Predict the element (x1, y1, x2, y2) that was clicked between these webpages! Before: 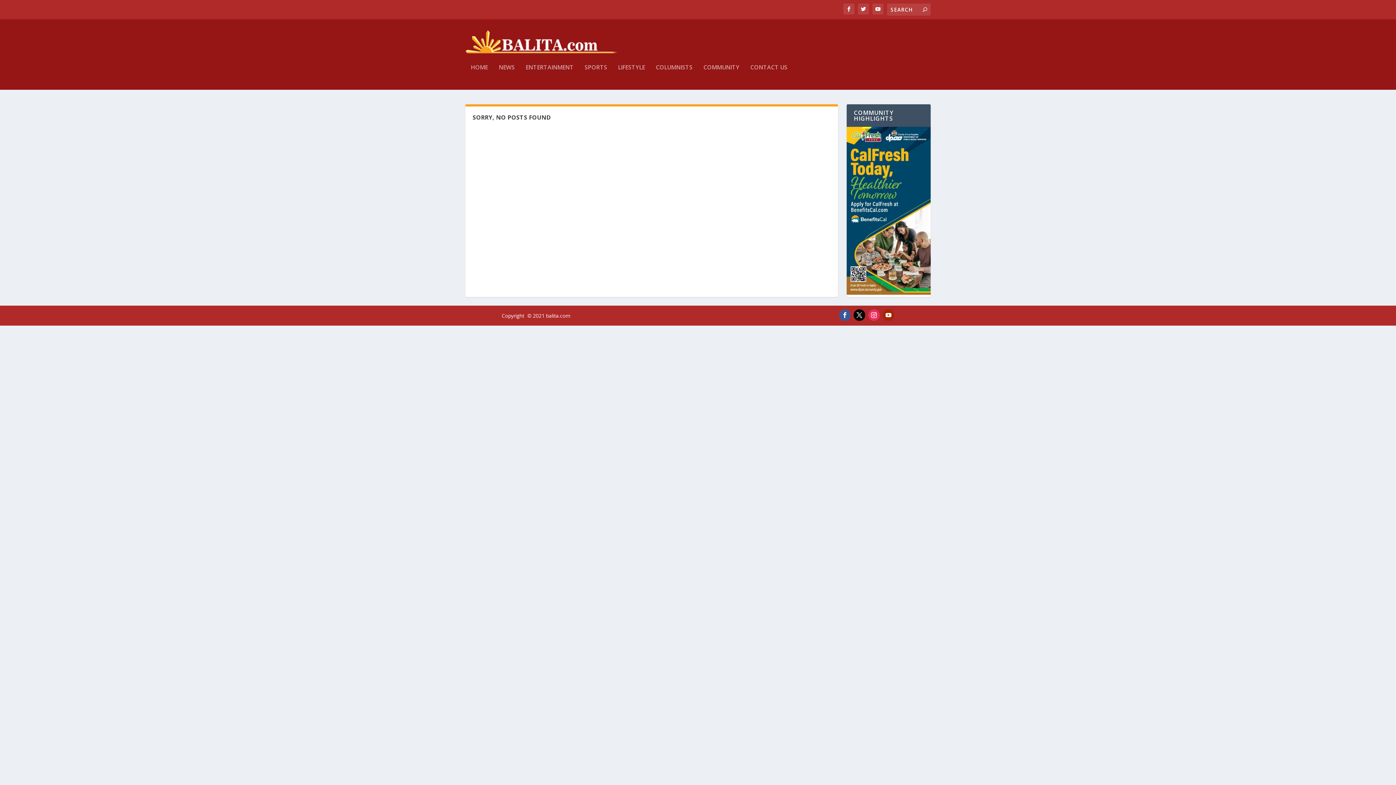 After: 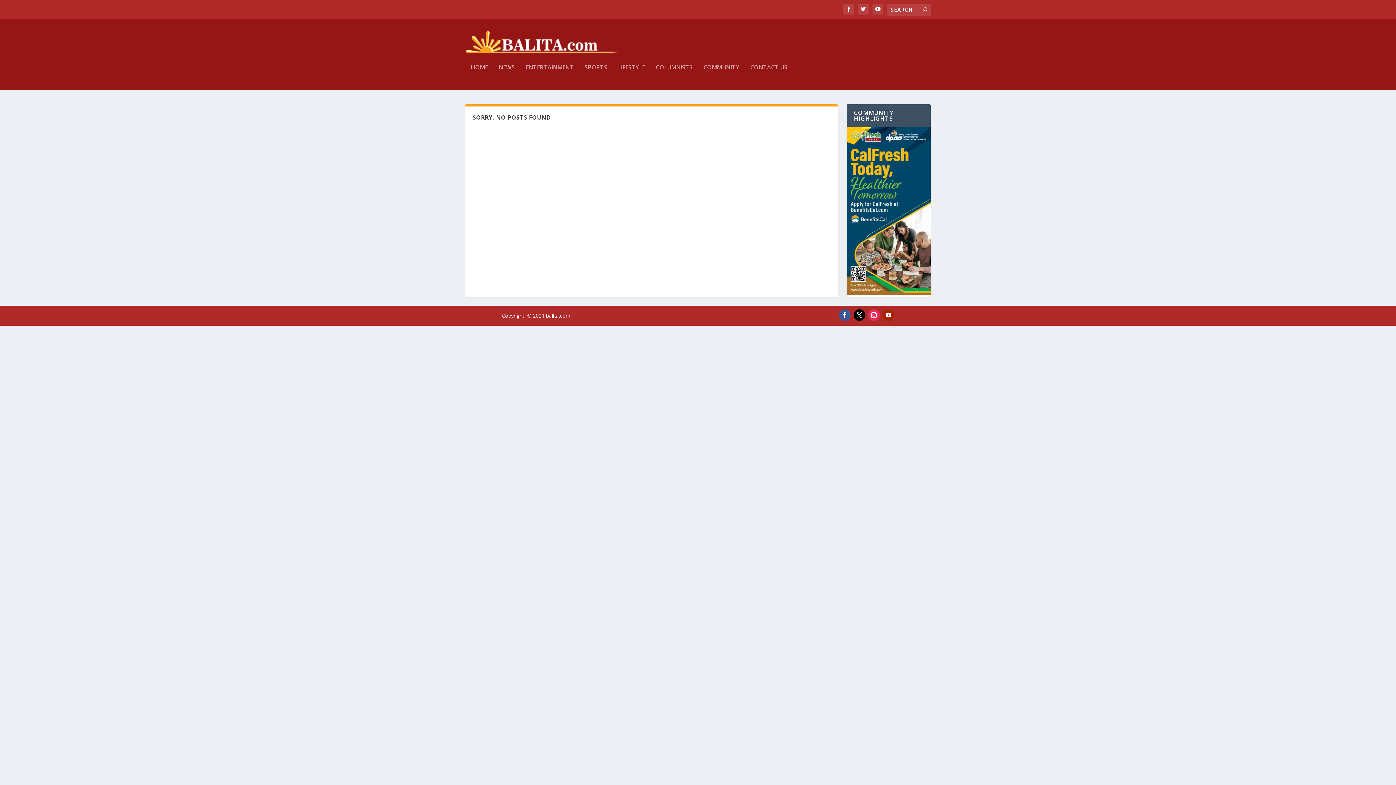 Action: bbox: (868, 309, 879, 321)